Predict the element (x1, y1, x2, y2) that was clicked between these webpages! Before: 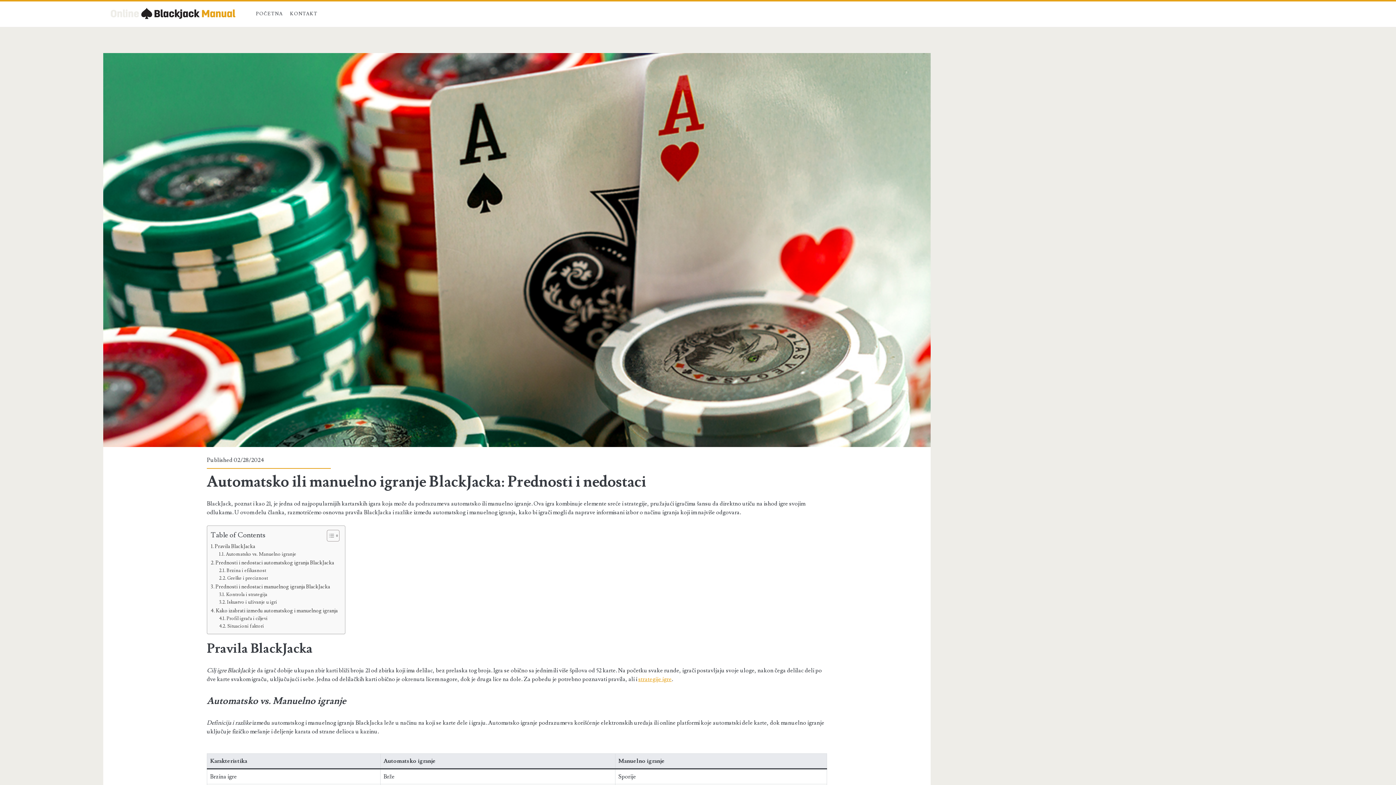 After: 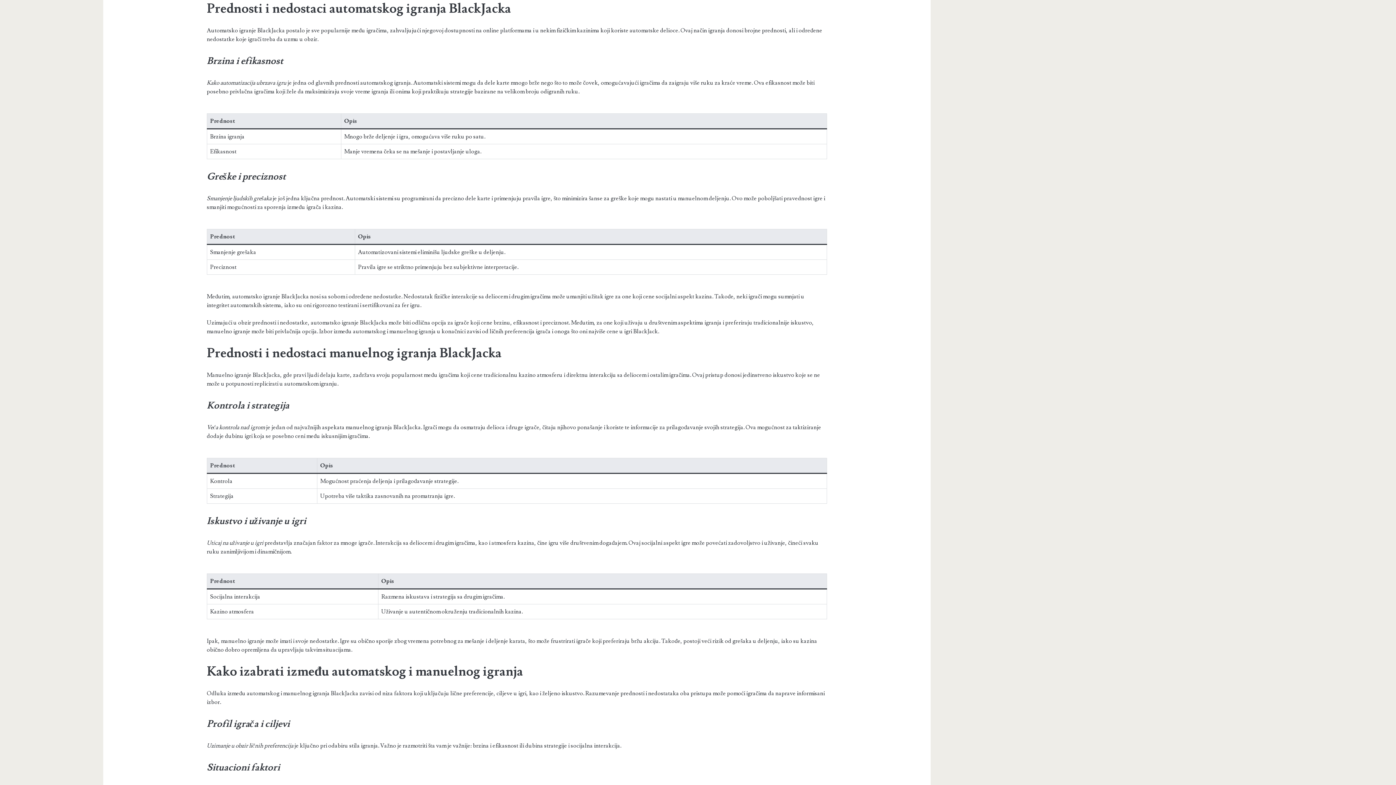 Action: bbox: (210, 558, 334, 567) label: Prednosti i nedostaci automatskog igranja BlackJacka